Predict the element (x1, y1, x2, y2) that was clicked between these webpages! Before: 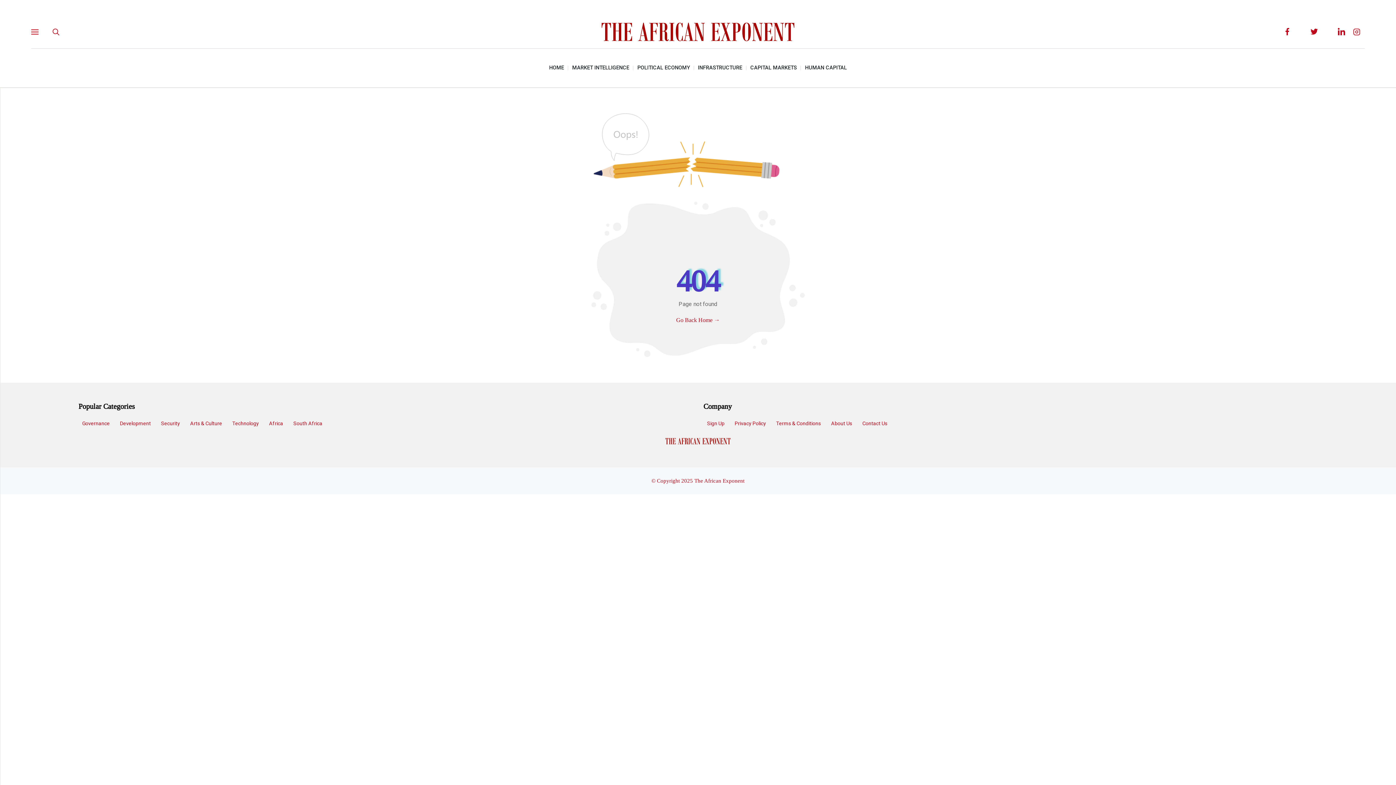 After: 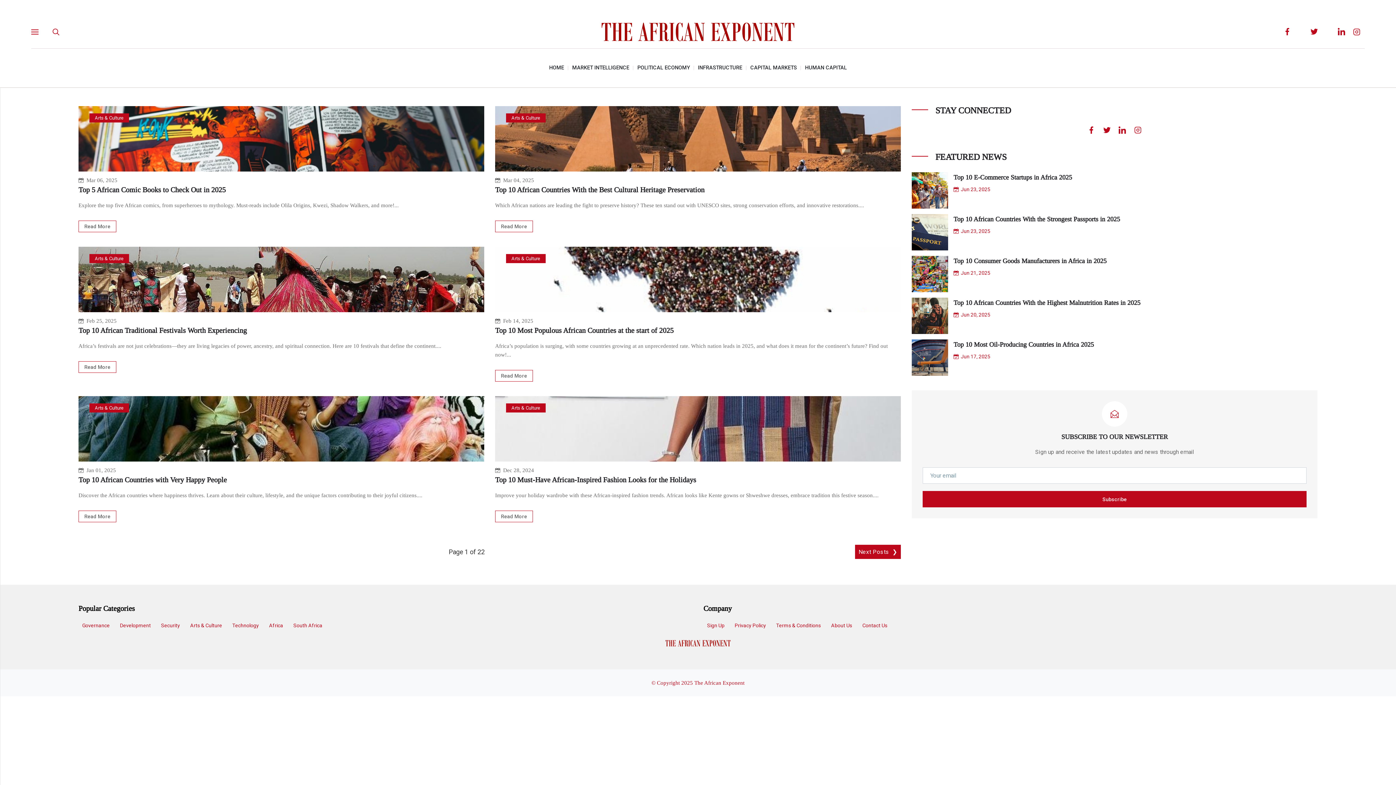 Action: label: Arts & Culture bbox: (186, 417, 225, 430)